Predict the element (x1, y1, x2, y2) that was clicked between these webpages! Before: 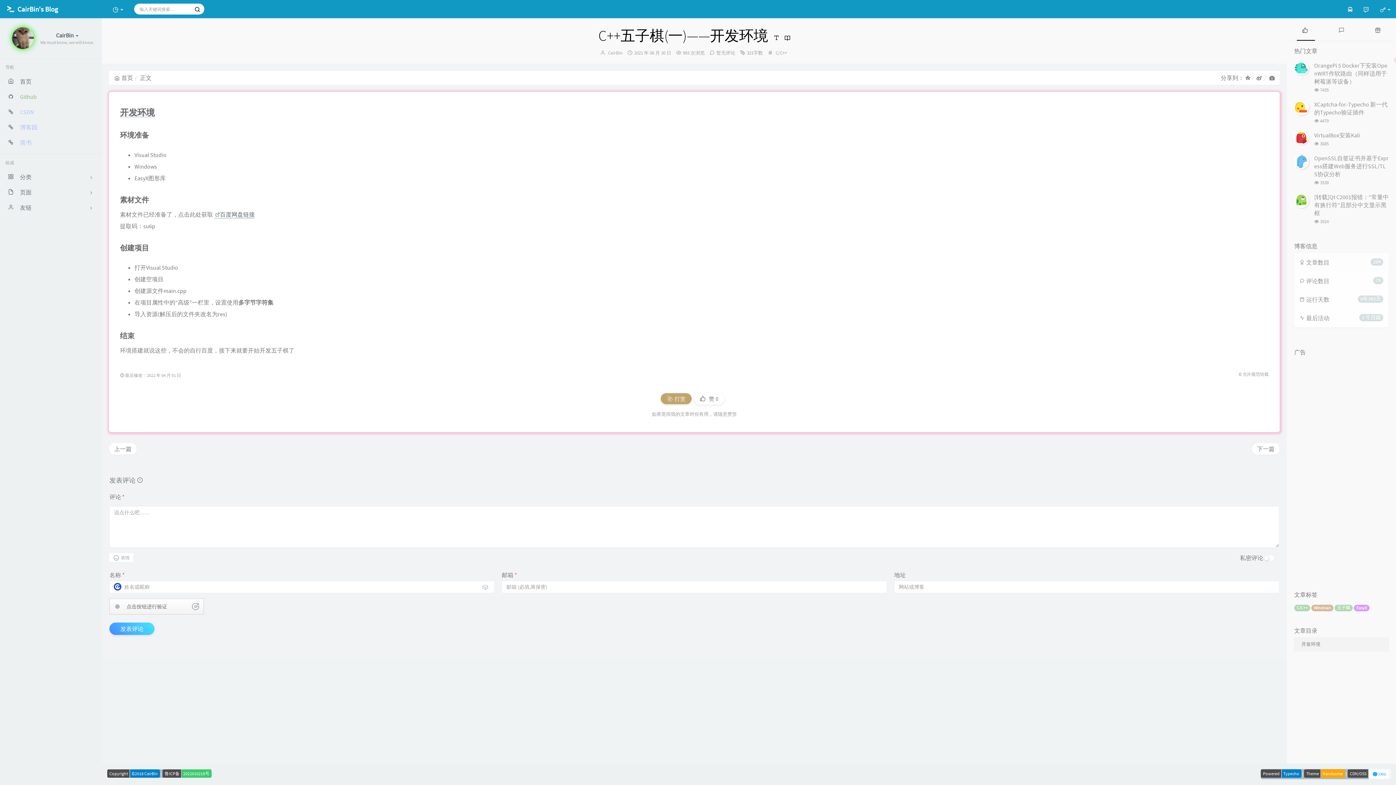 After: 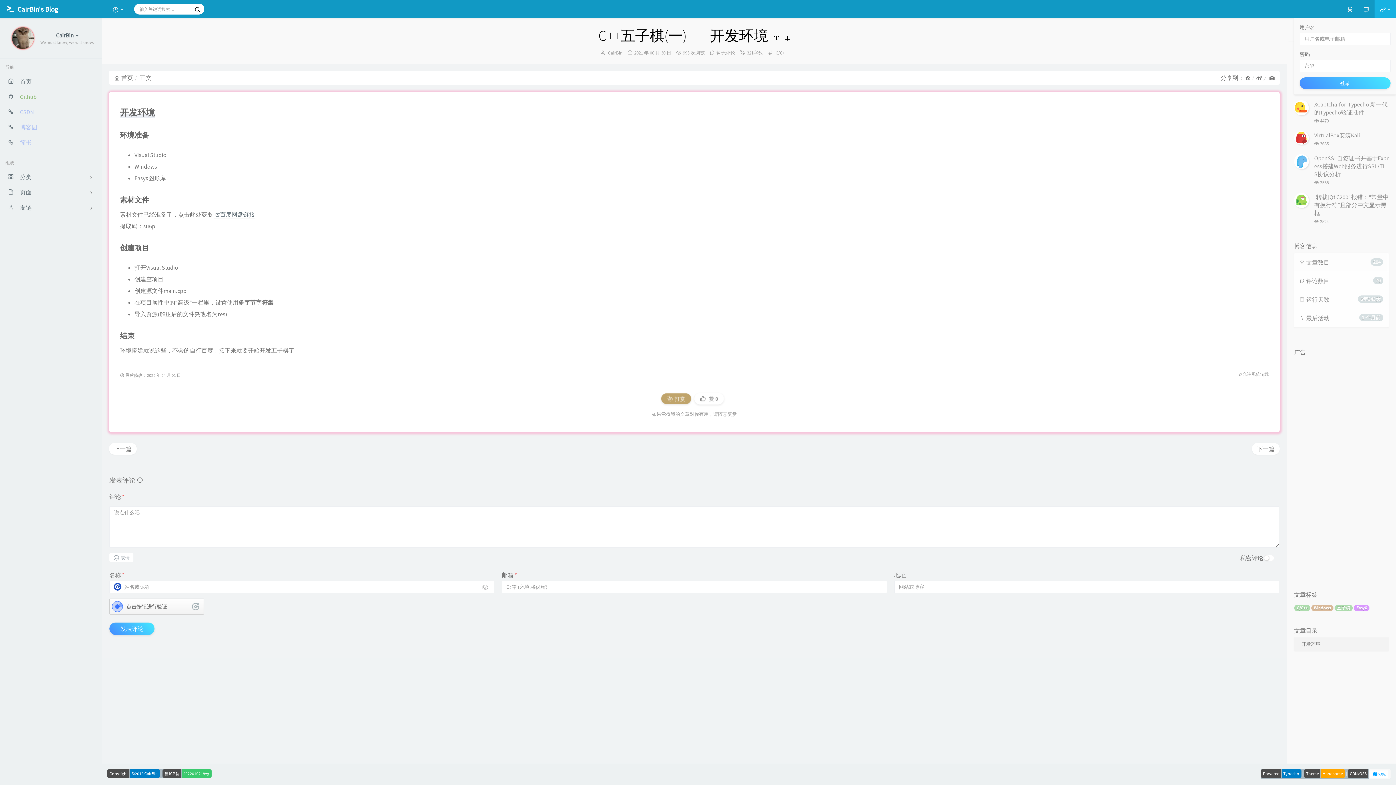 Action: bbox: (1374, 0, 1396, 18) label:  